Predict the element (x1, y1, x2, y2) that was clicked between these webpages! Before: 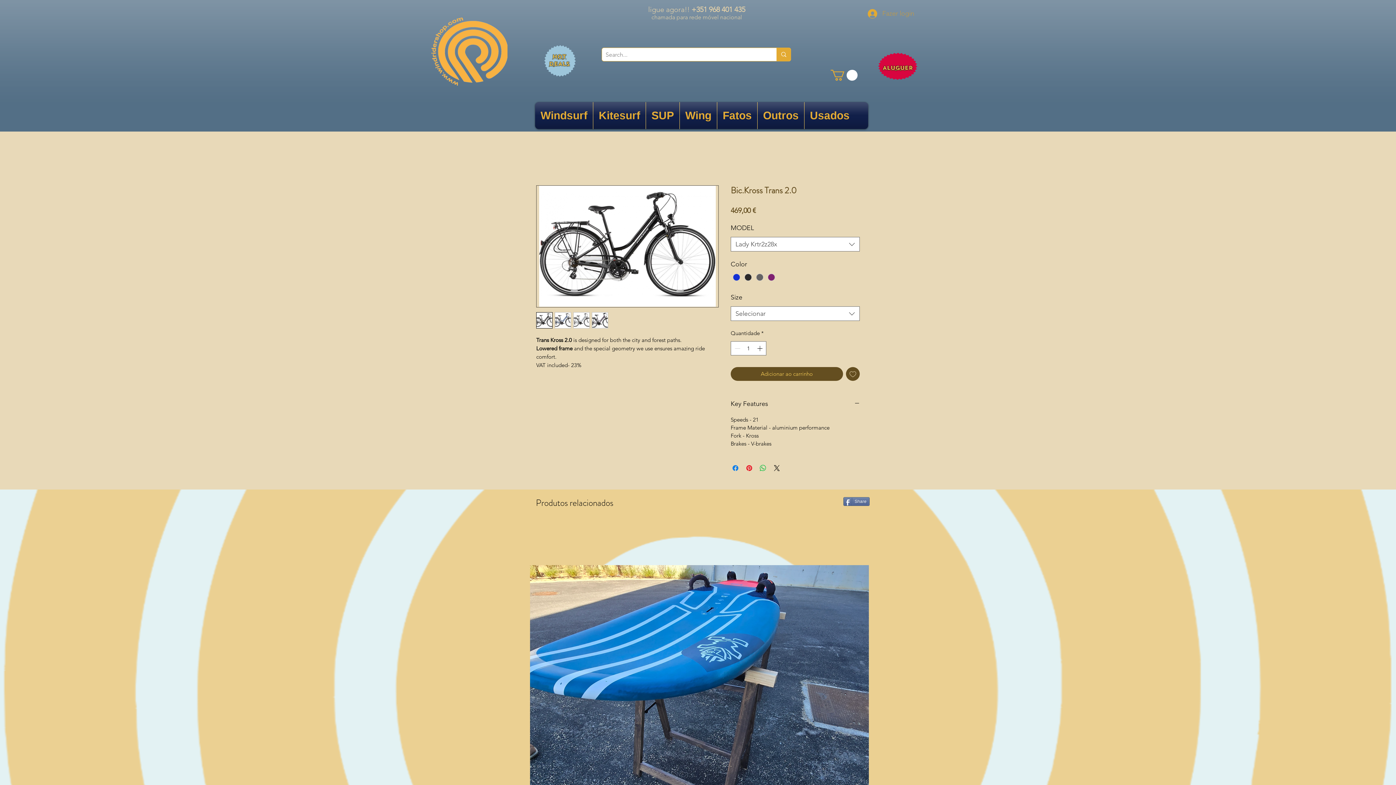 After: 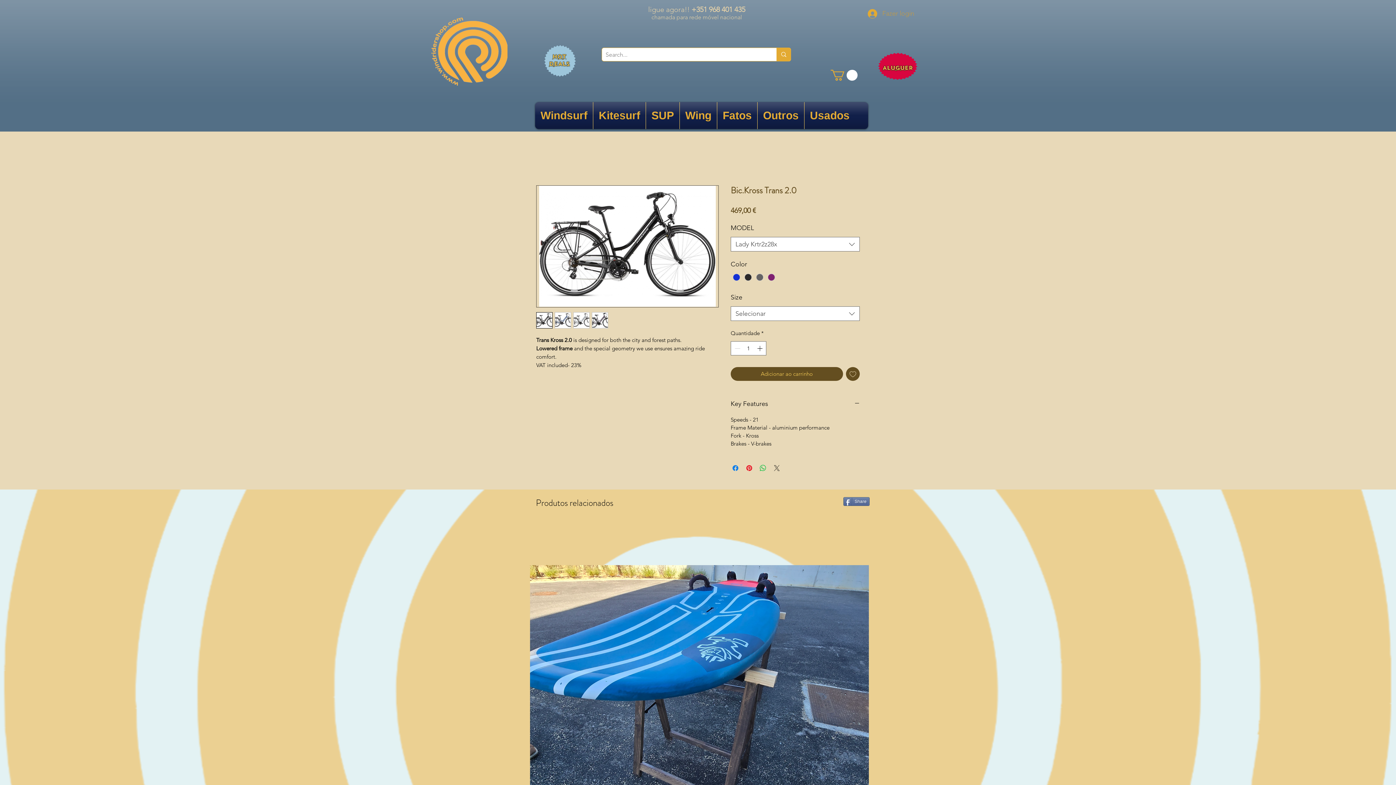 Action: label: Share on X bbox: (772, 464, 781, 472)